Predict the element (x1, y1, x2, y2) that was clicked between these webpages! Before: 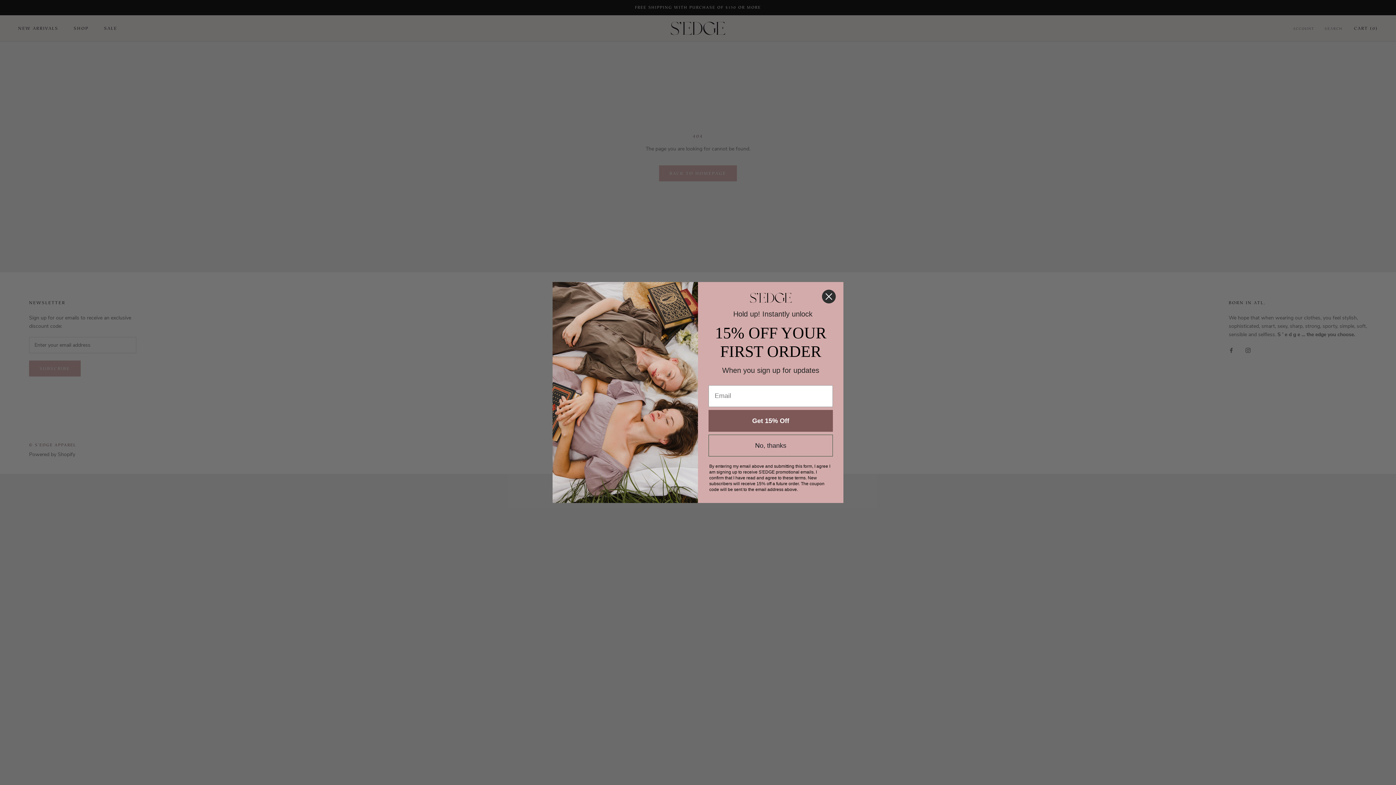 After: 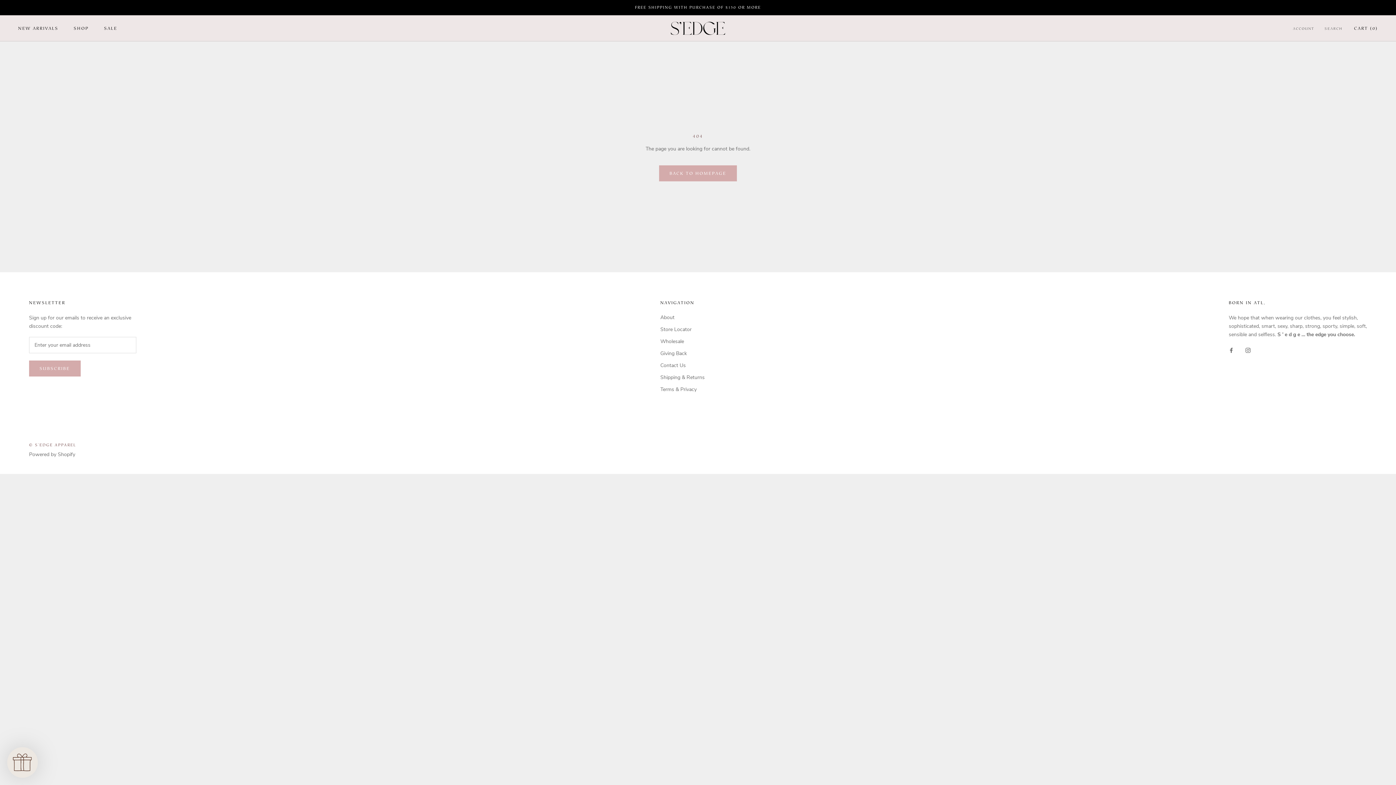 Action: label: No, thanks bbox: (708, 434, 833, 456)